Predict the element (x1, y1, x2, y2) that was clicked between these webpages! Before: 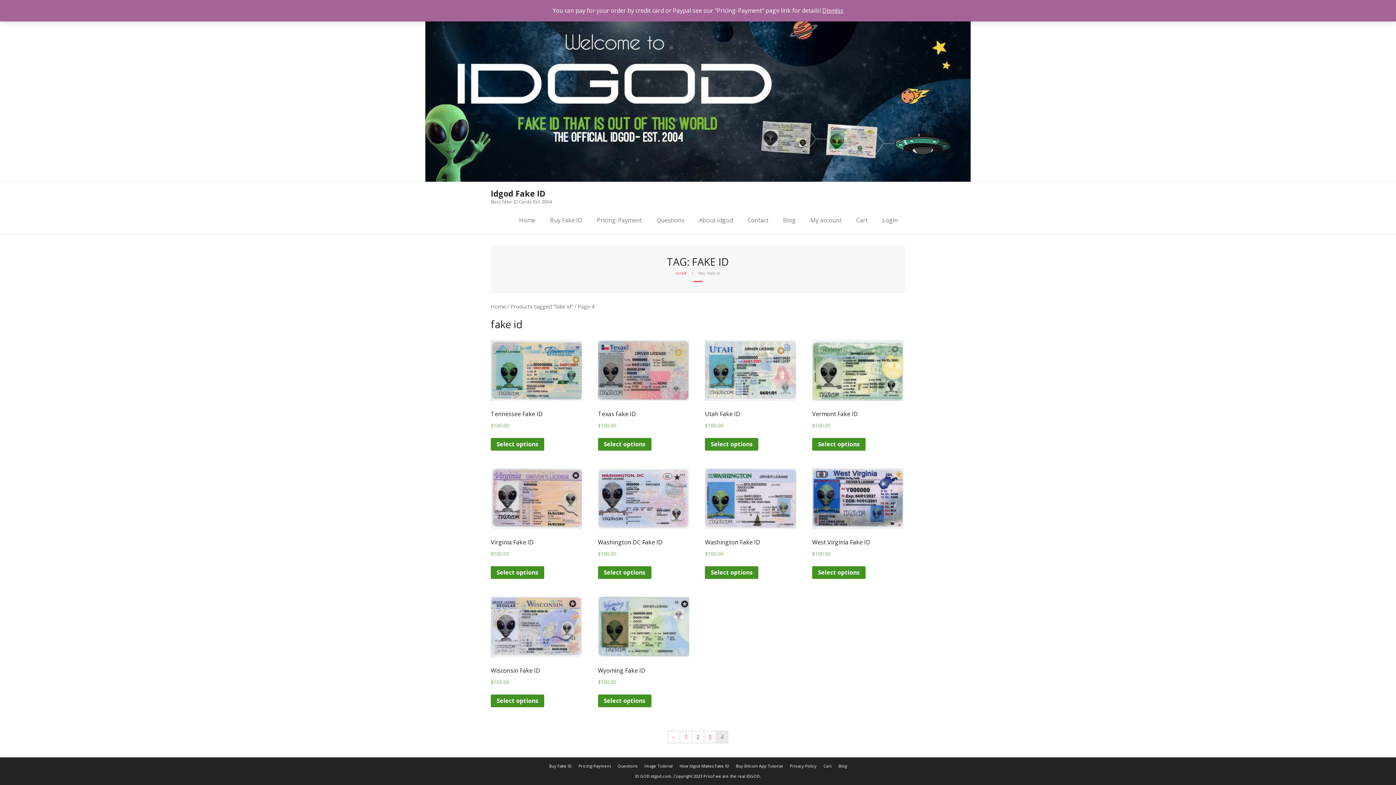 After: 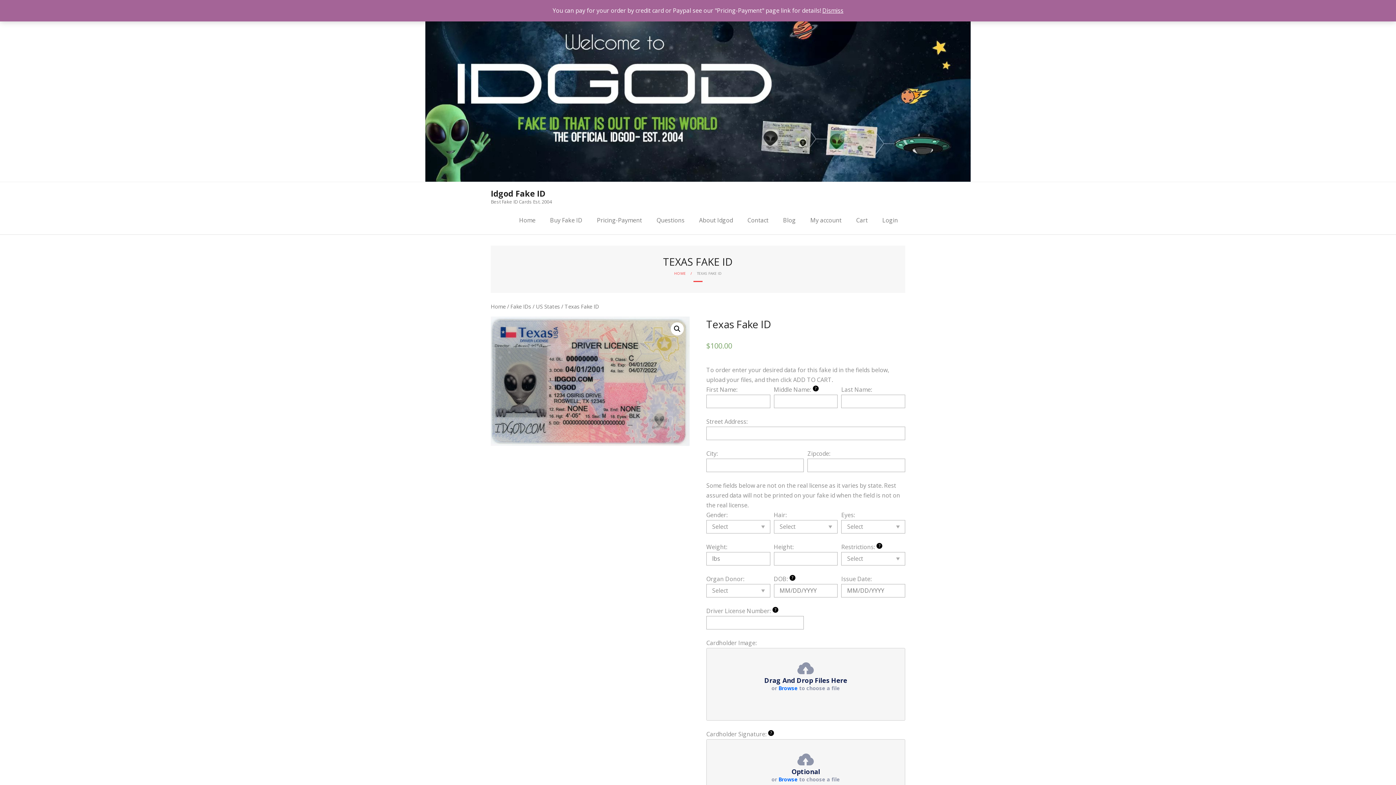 Action: bbox: (598, 340, 689, 429) label: Texas Fake ID
$100.00